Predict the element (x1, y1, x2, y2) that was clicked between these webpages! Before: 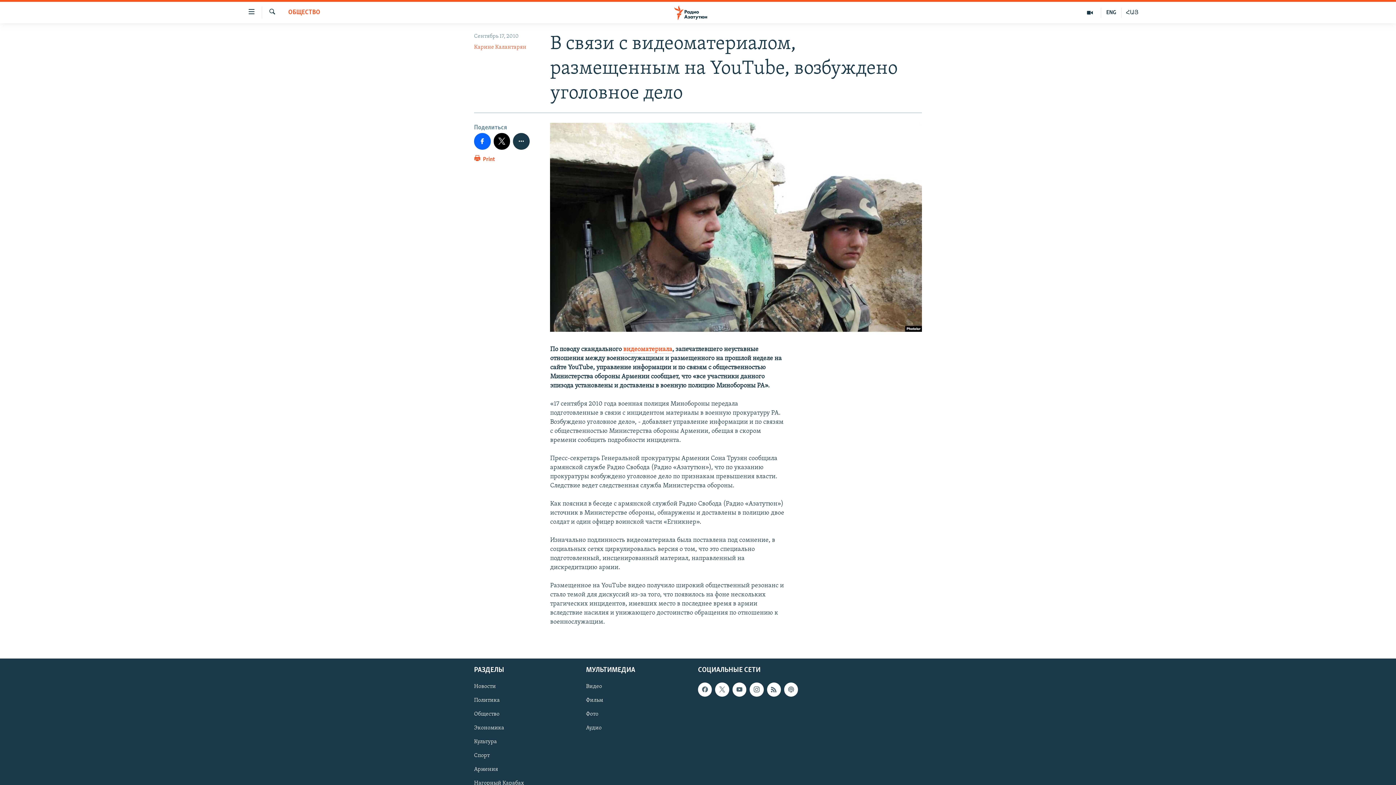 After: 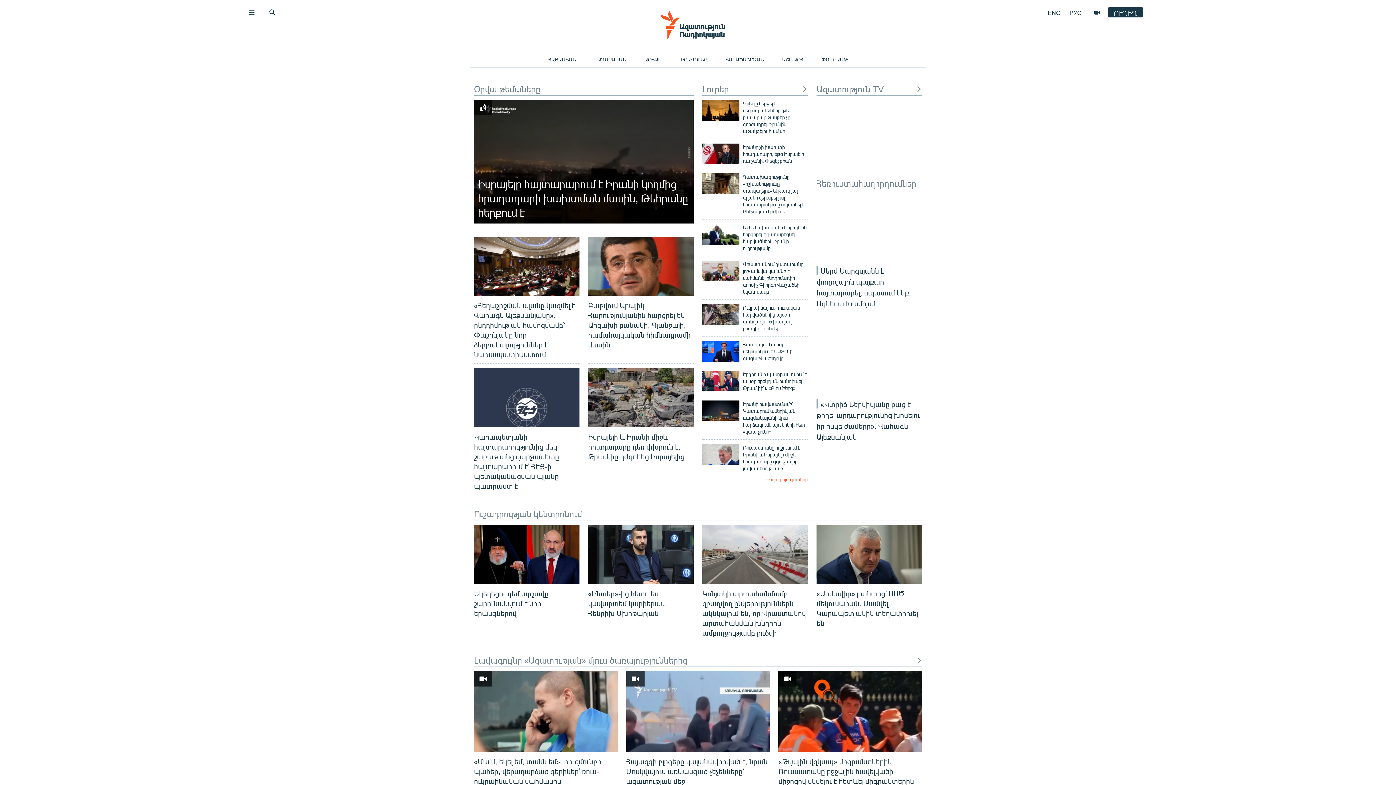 Action: label: ՀԱՅ bbox: (1121, 7, 1143, 17)